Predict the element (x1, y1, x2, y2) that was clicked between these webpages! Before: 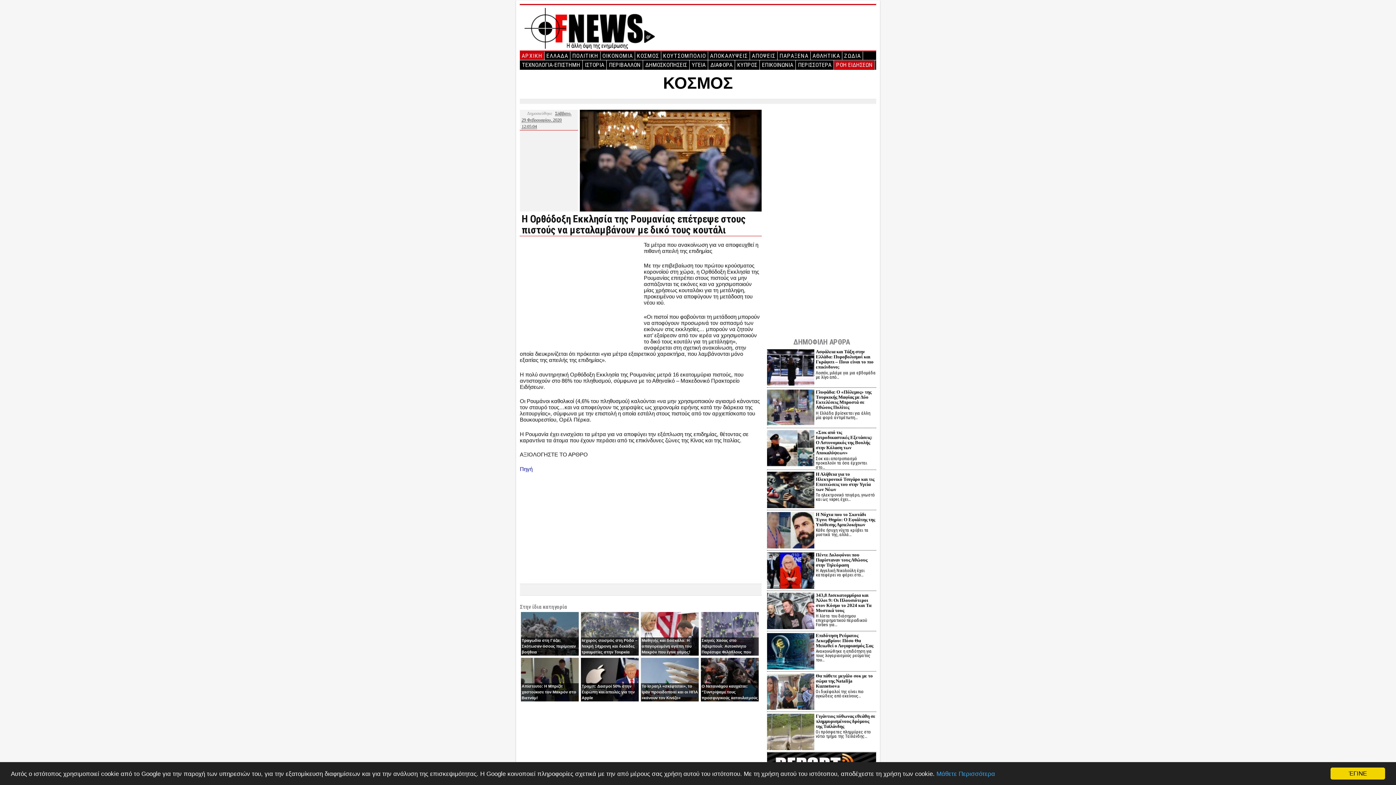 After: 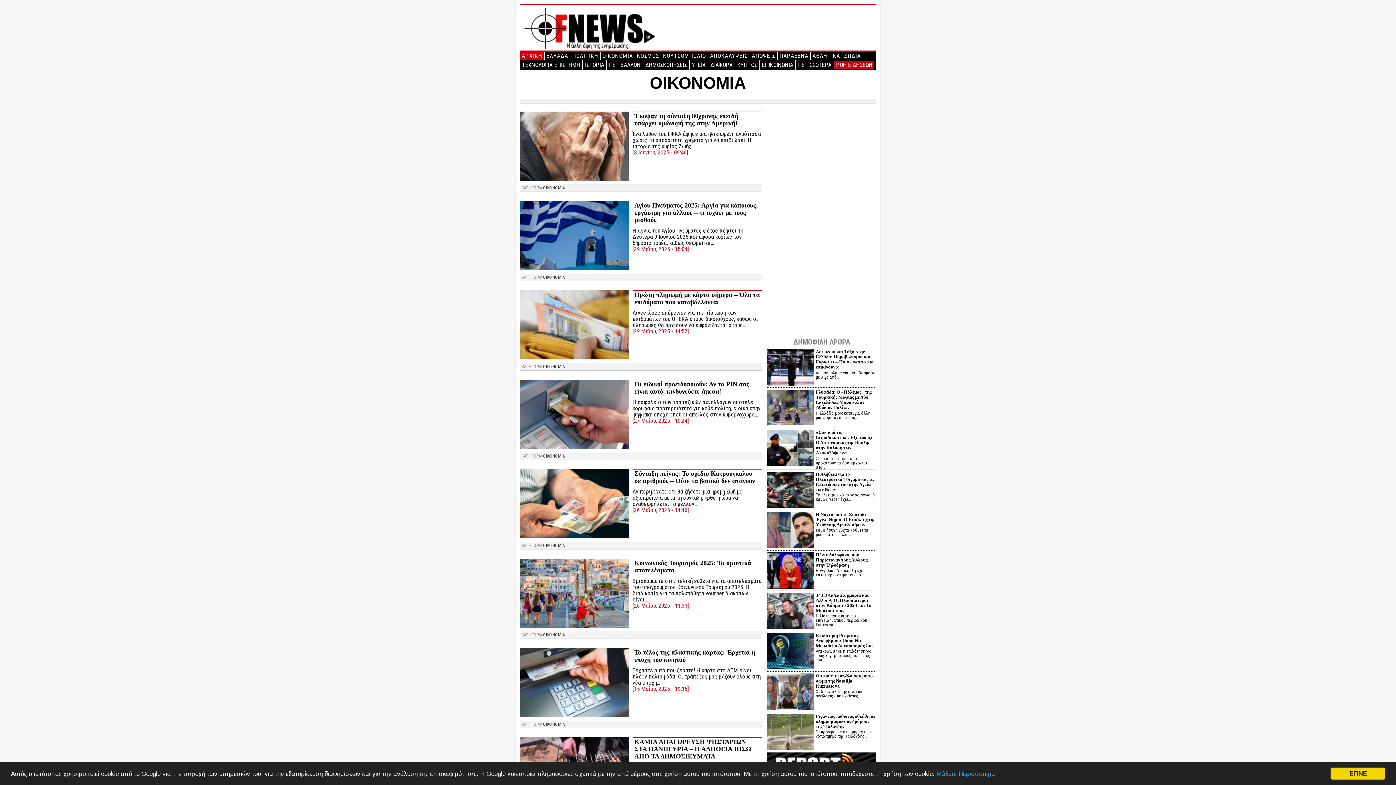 Action: bbox: (600, 51, 634, 61) label: ΟΙΚΟΝΟΜΙΑ